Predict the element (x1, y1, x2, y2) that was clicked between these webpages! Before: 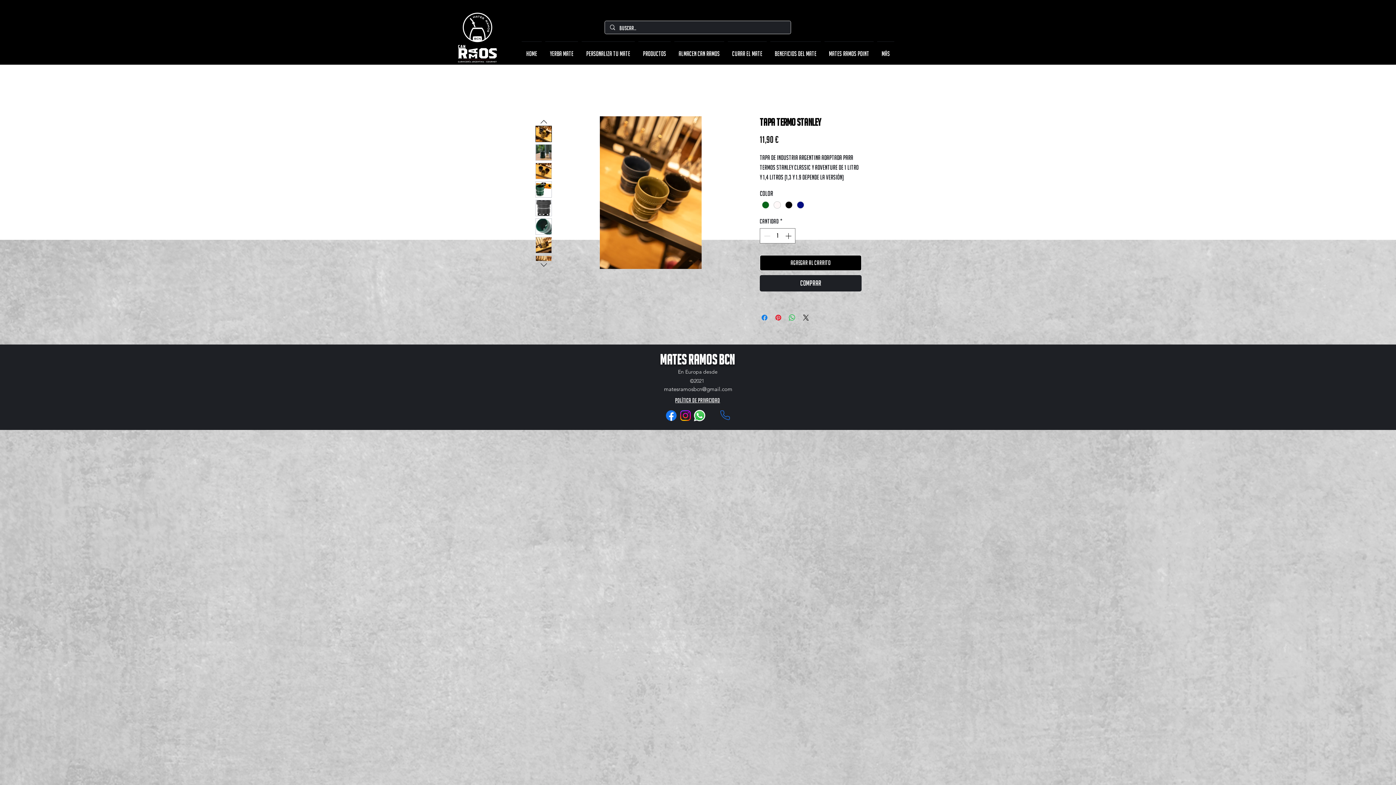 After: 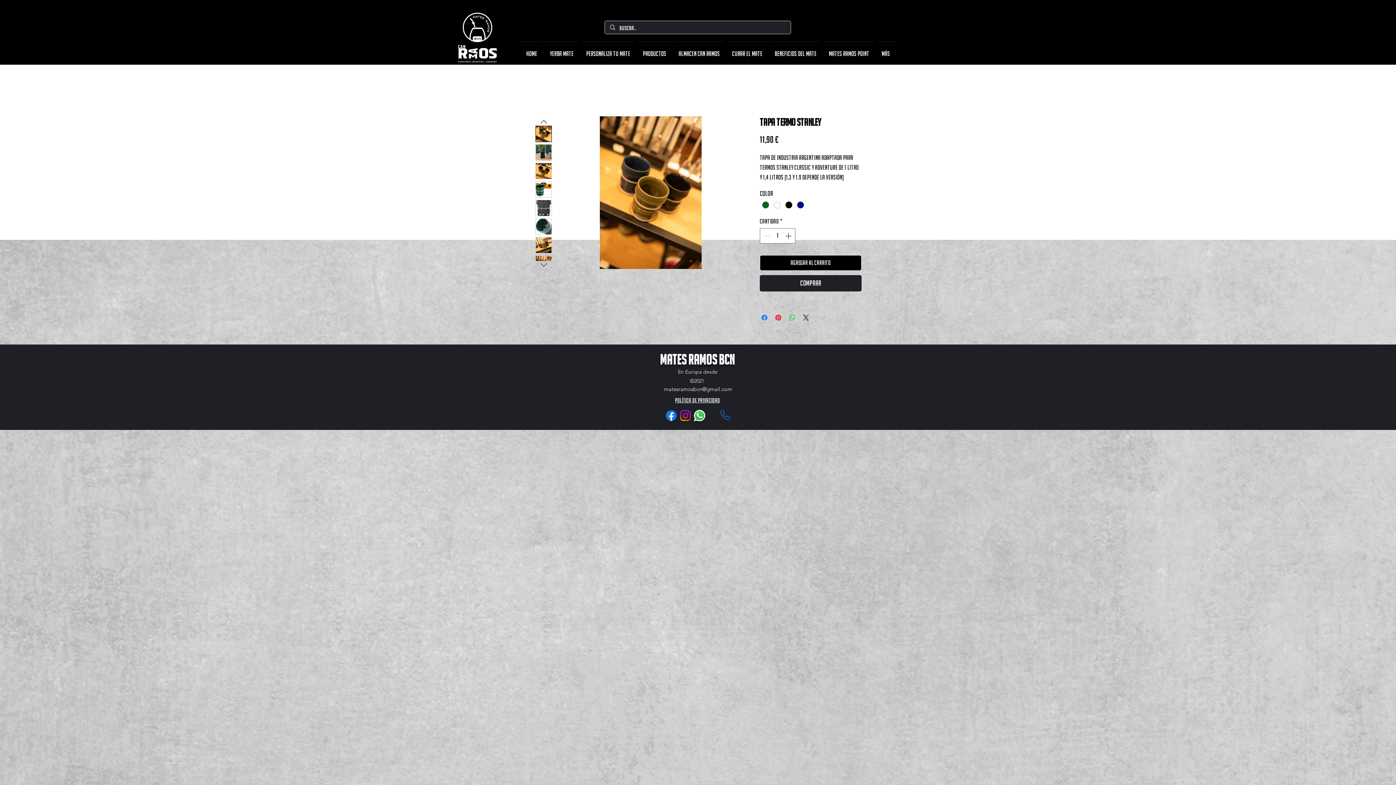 Action: label: Instagram bbox: (678, 408, 692, 422)